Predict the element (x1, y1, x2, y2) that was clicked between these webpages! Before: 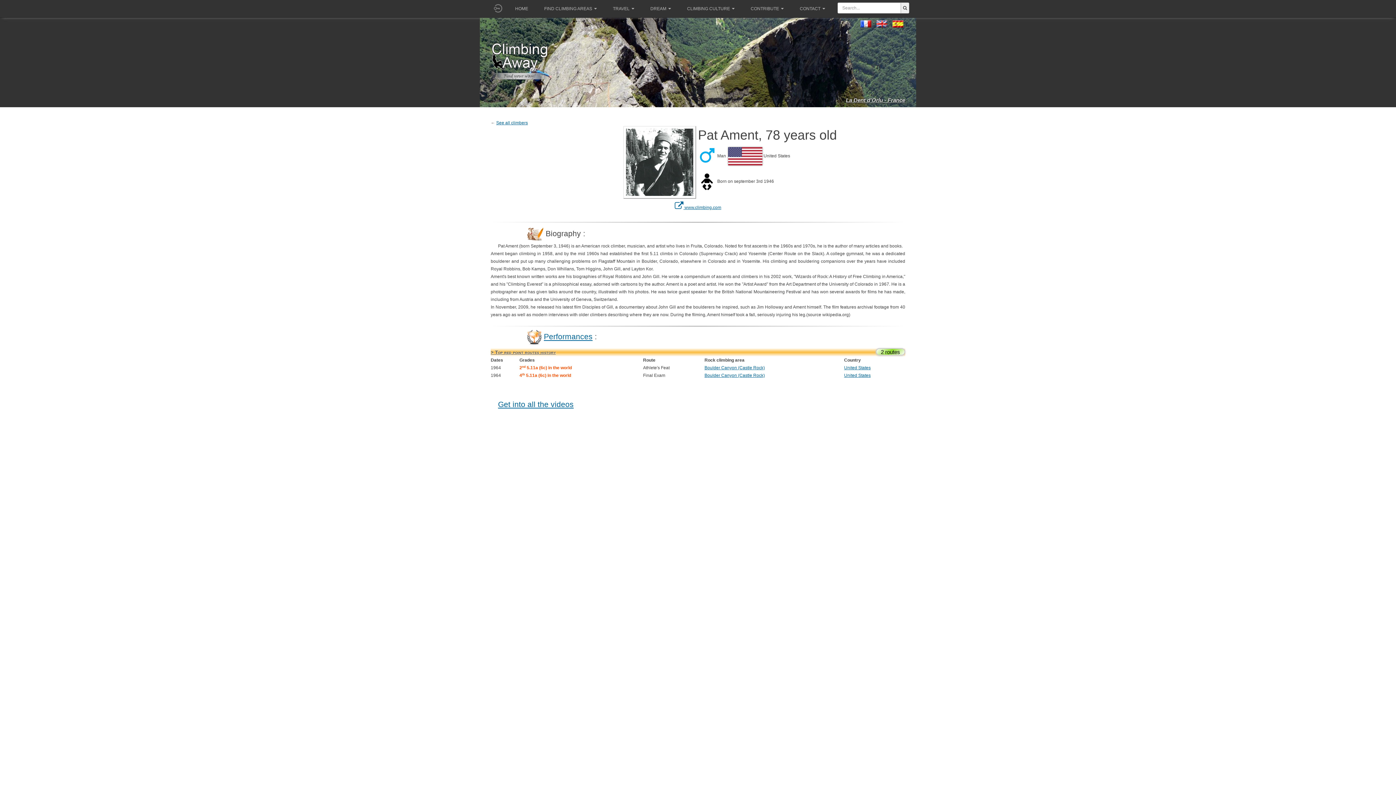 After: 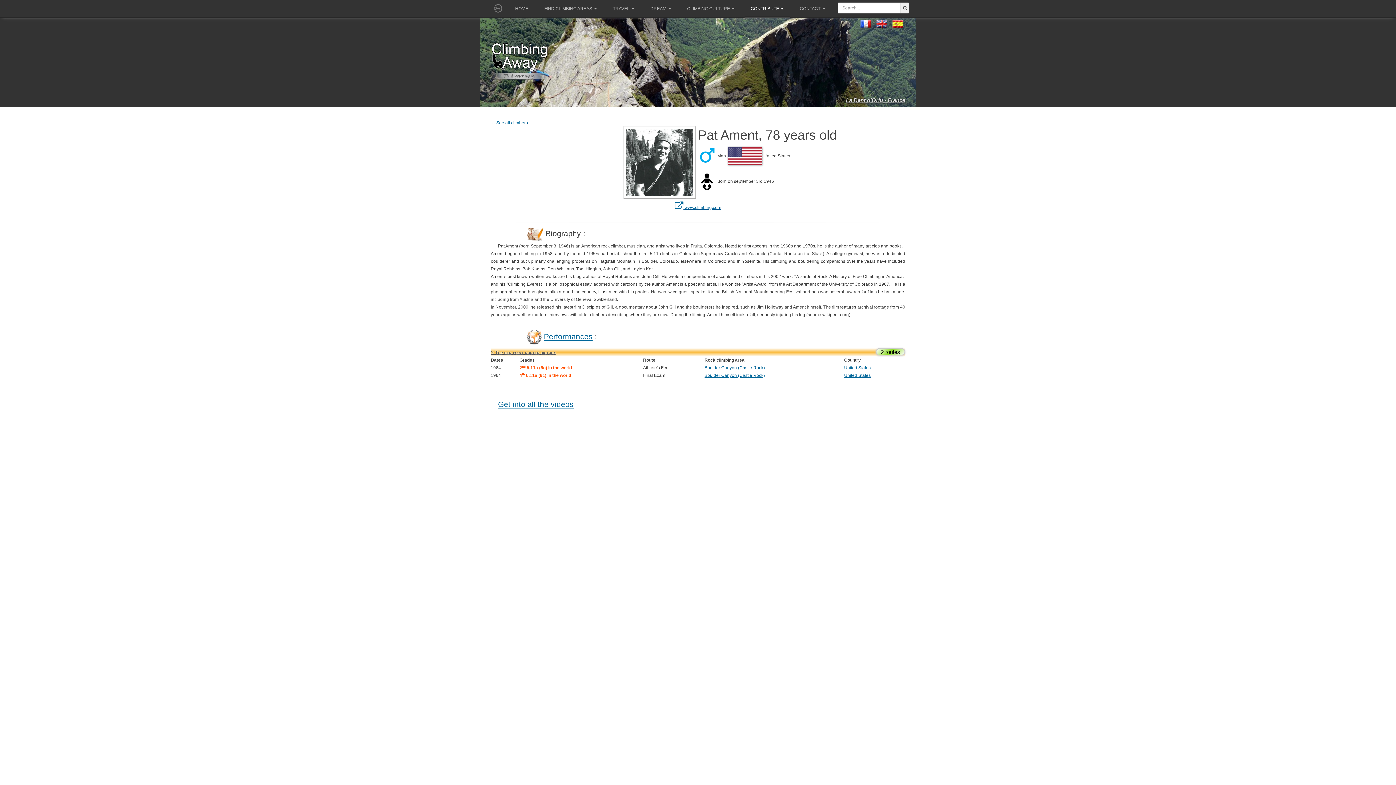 Action: label: CONTRIBUTE bbox: (744, 0, 790, 17)